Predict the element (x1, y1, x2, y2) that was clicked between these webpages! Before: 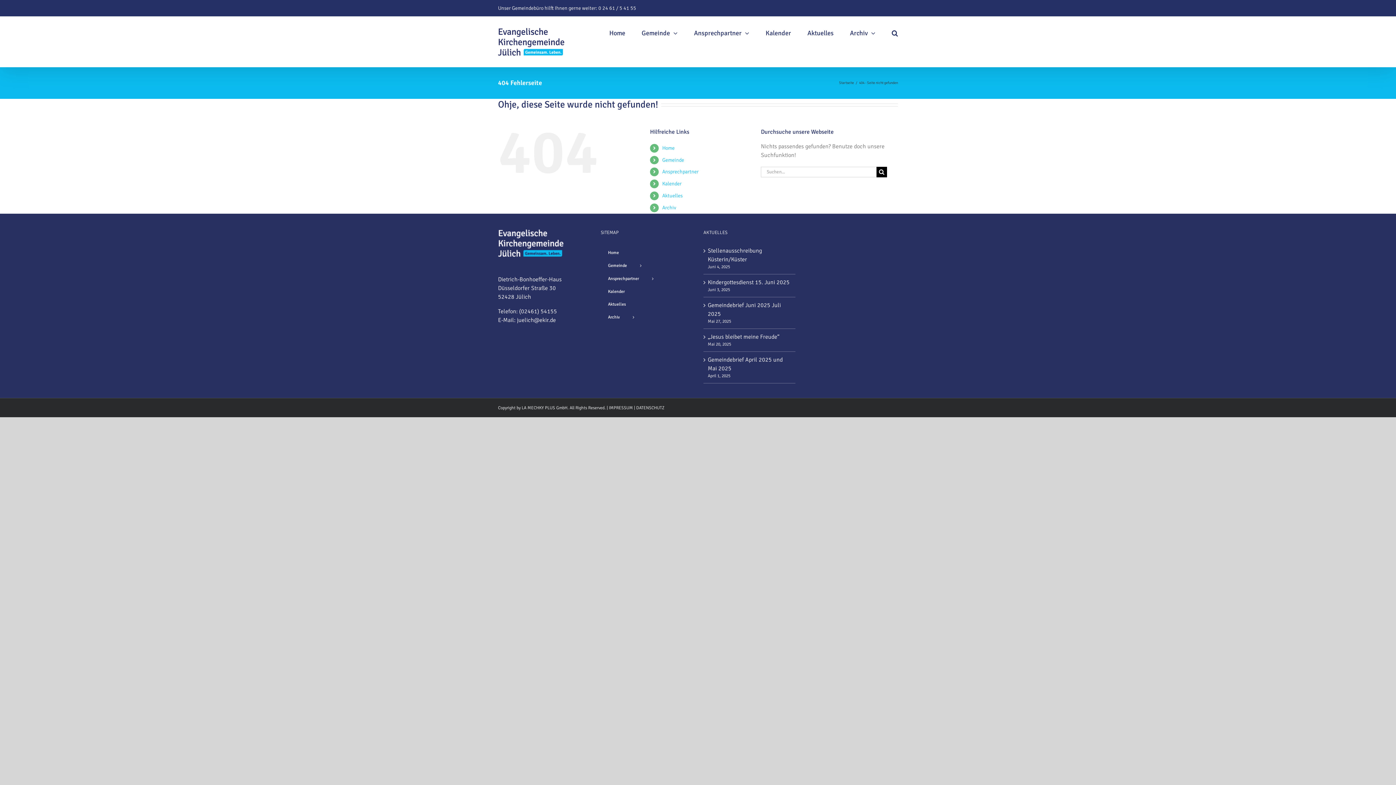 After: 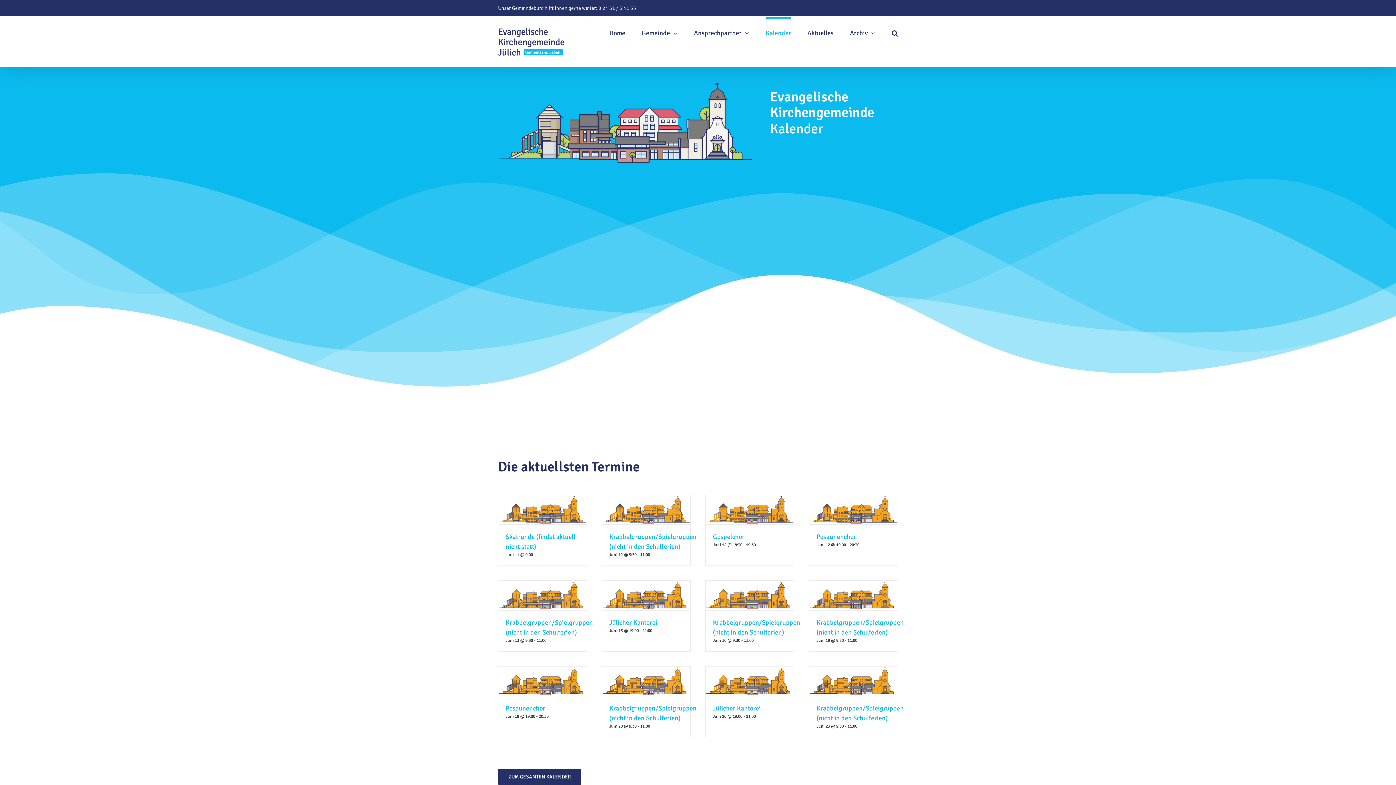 Action: label: Kalender bbox: (765, 16, 791, 47)